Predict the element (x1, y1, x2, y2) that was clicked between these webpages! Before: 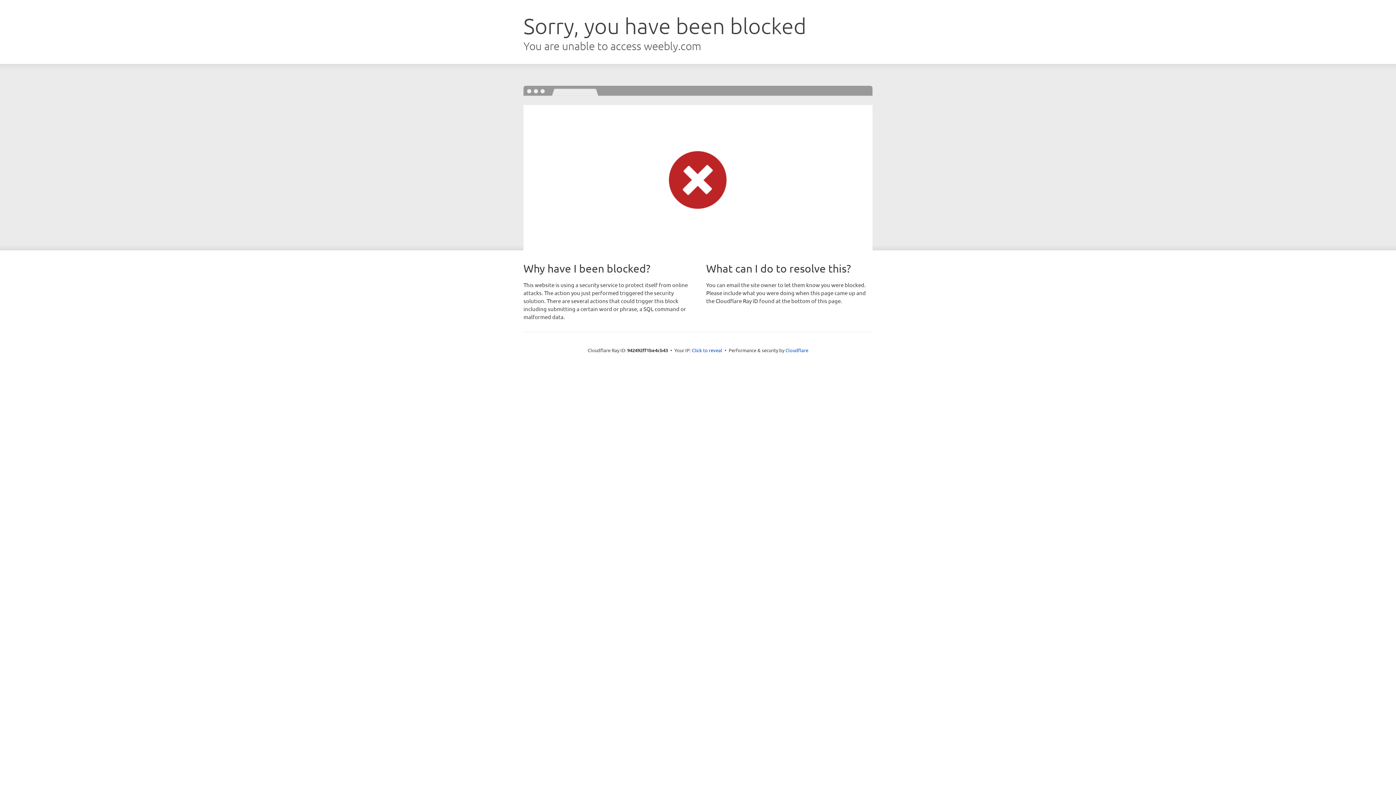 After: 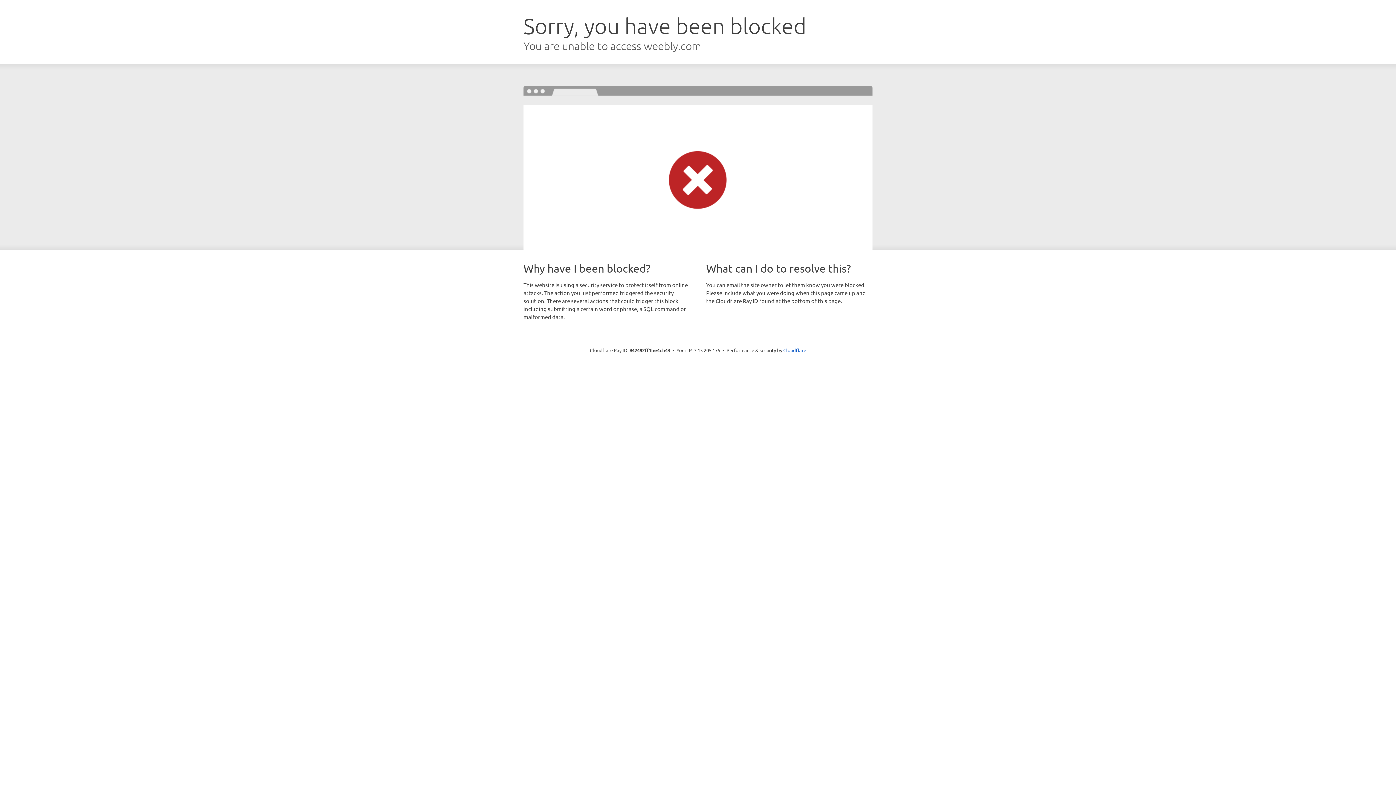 Action: label: Click to reveal bbox: (692, 346, 722, 353)